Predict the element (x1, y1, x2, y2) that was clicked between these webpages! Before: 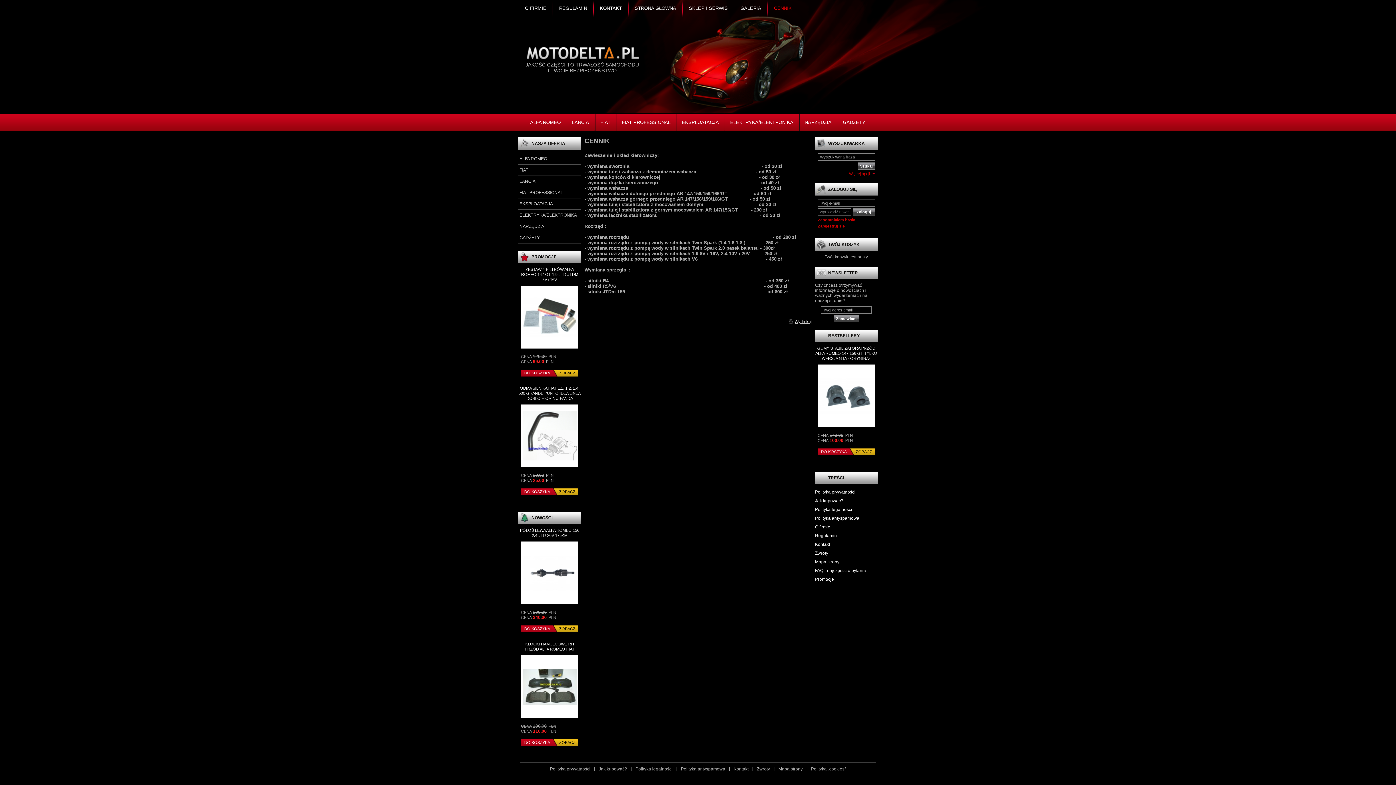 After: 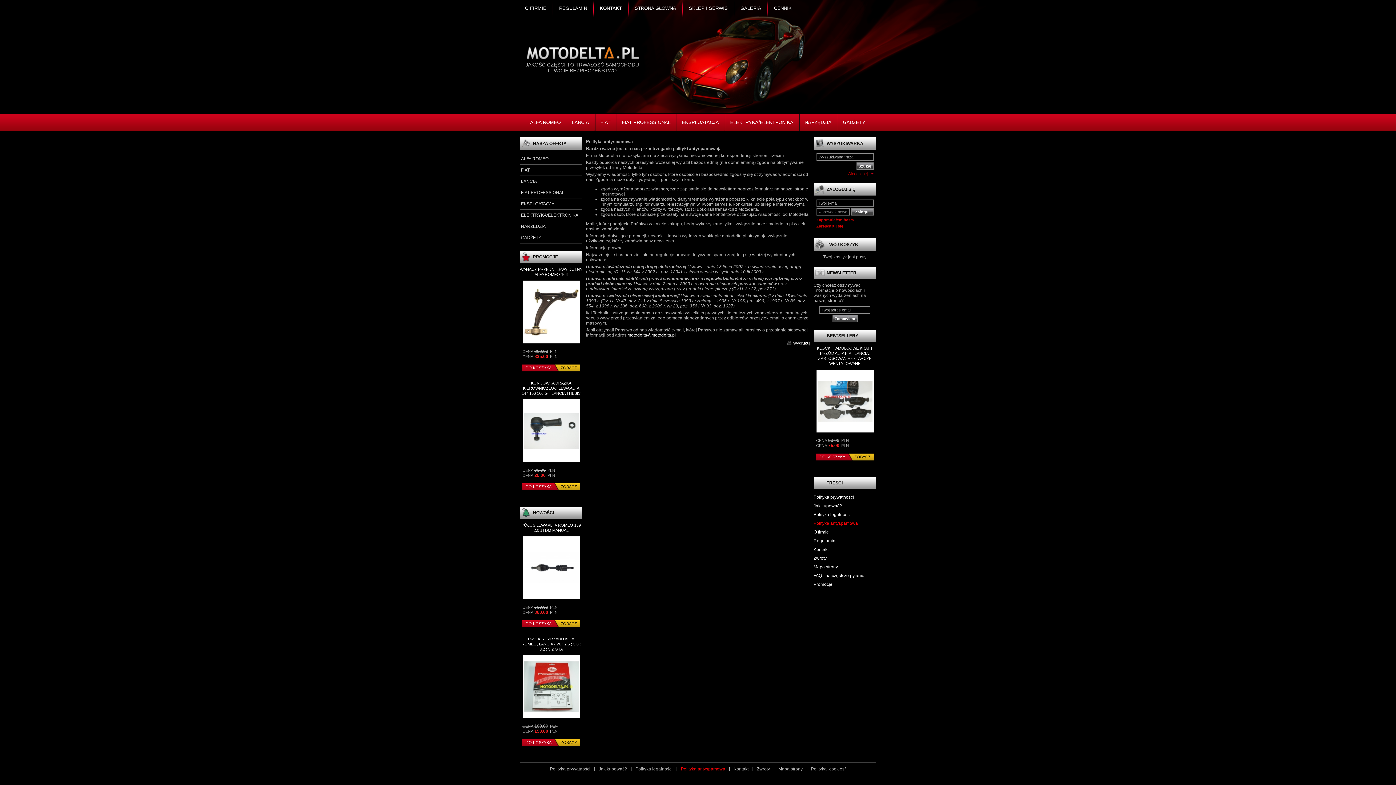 Action: label: Polityka antyspamowa bbox: (681, 766, 725, 772)